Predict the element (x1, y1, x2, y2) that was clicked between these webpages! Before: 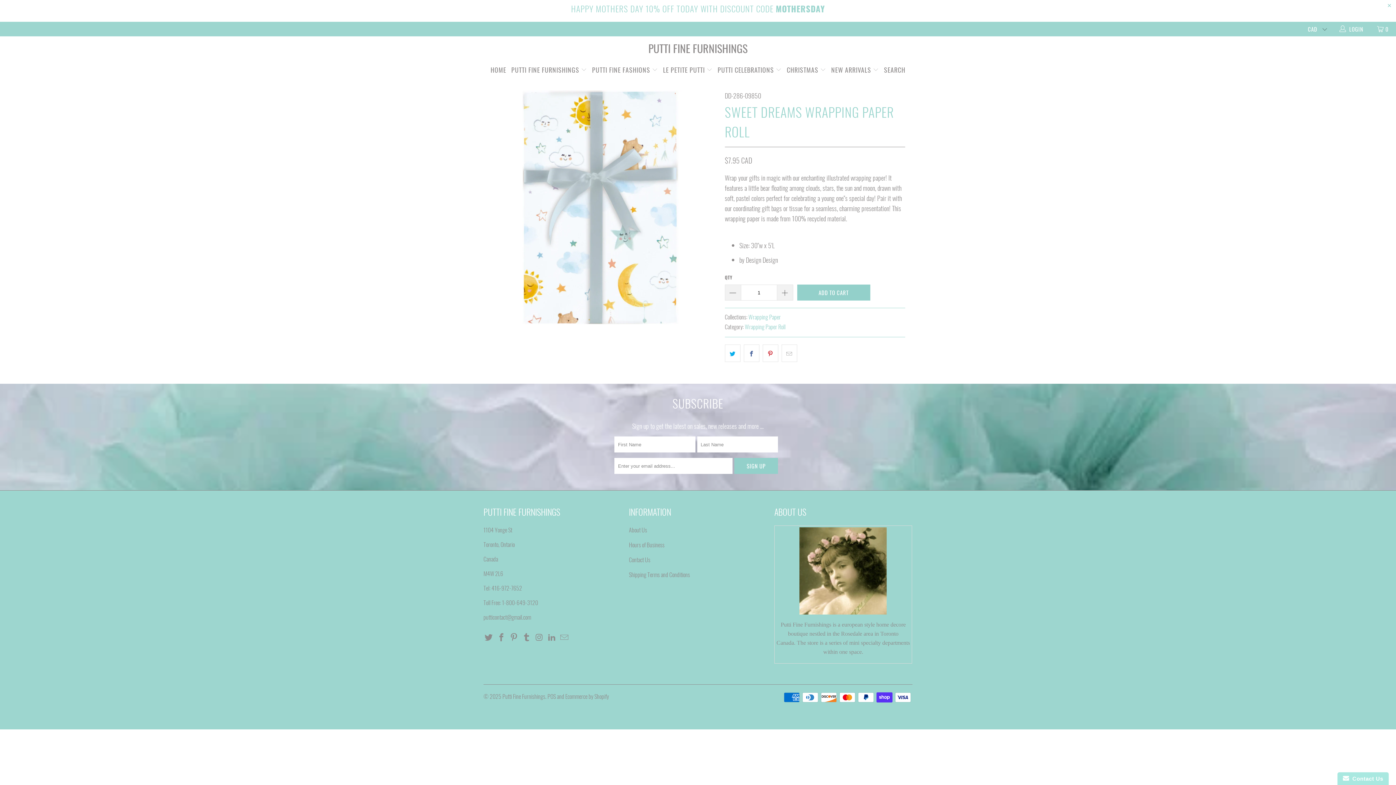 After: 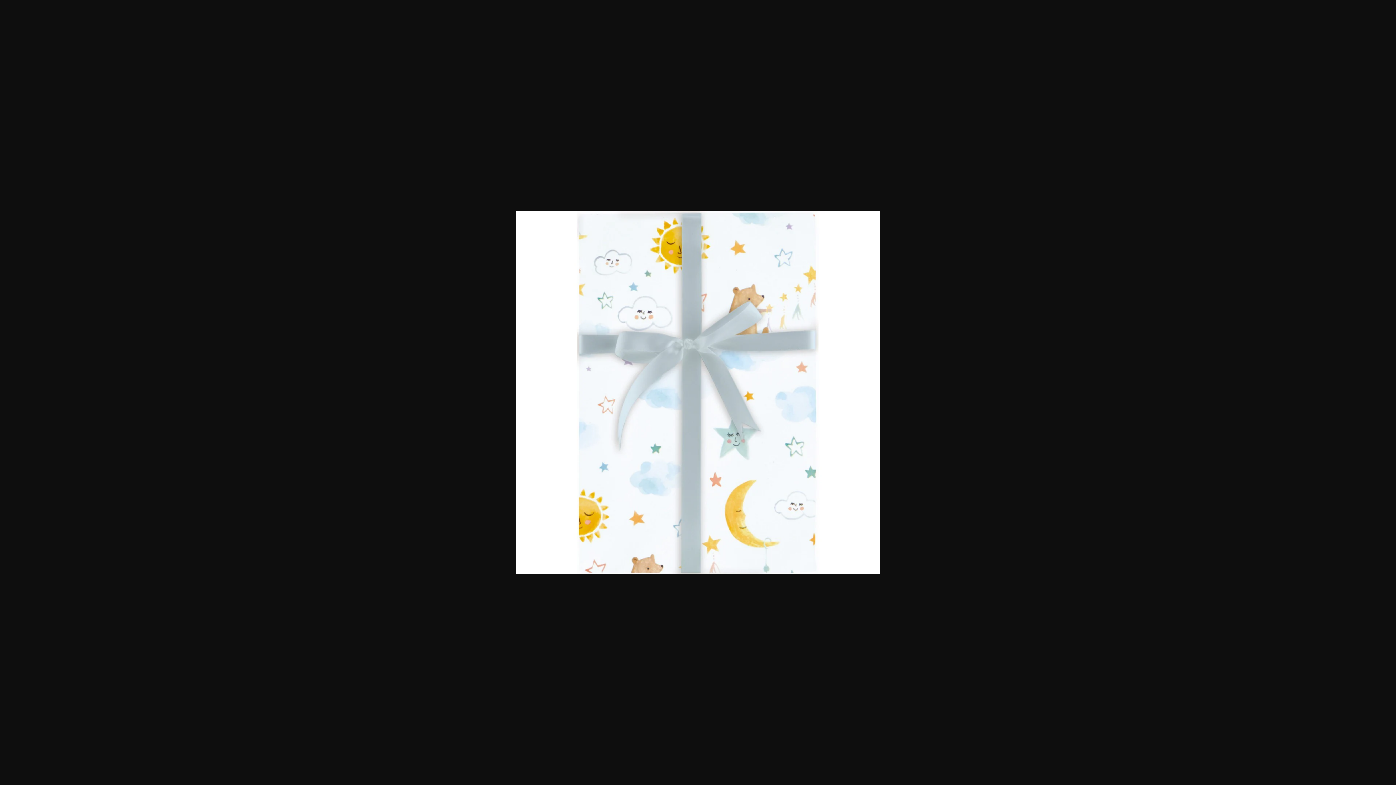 Action: bbox: (483, 90, 717, 324)